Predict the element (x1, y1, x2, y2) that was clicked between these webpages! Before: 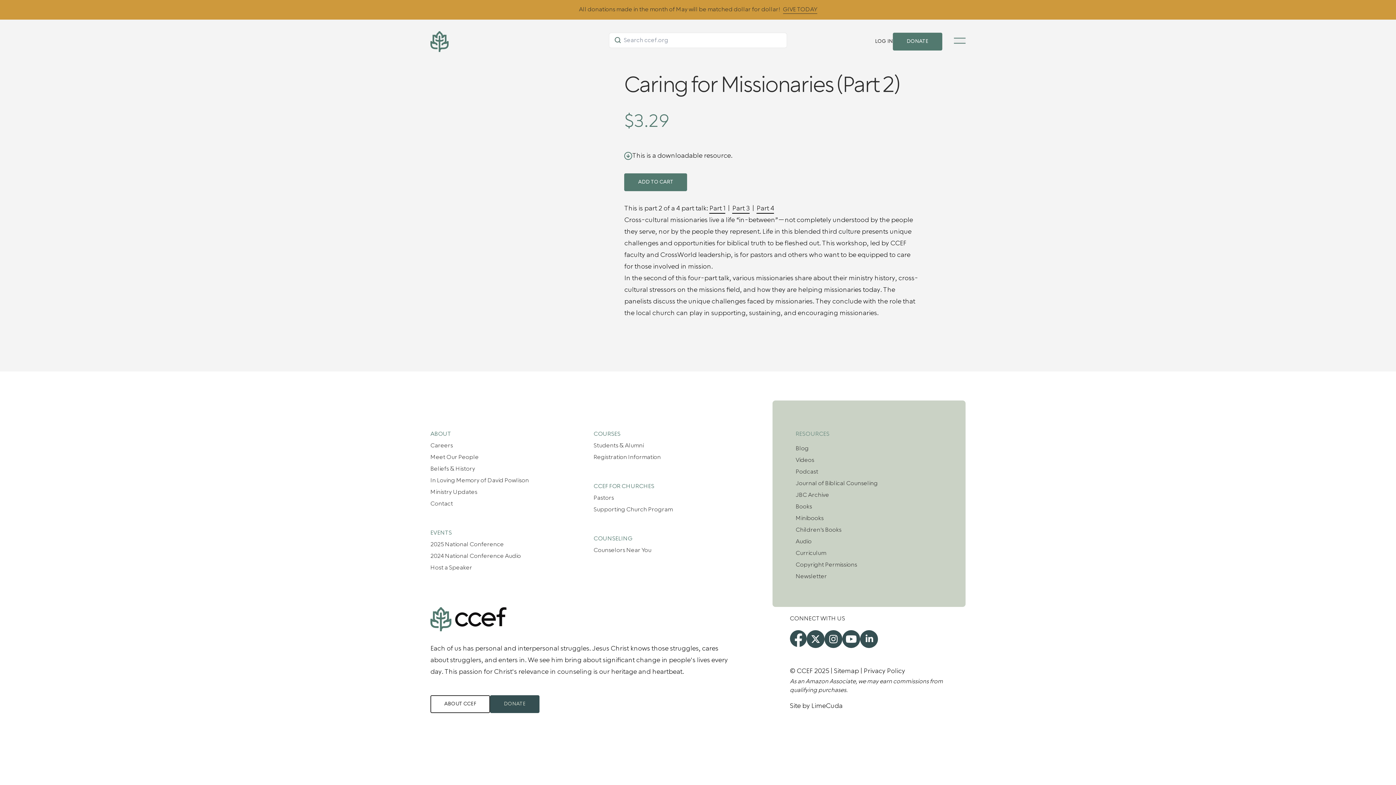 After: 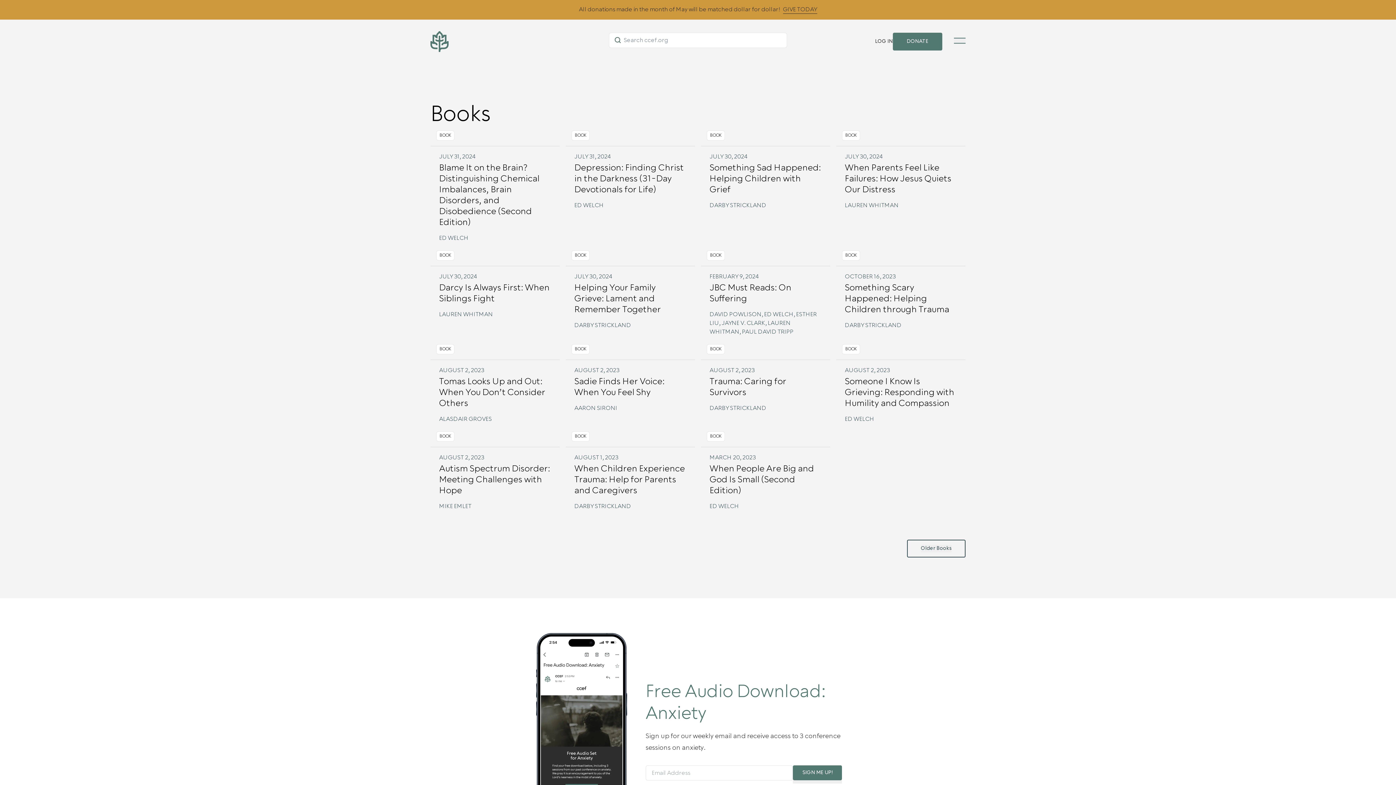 Action: bbox: (795, 502, 812, 510) label: Books